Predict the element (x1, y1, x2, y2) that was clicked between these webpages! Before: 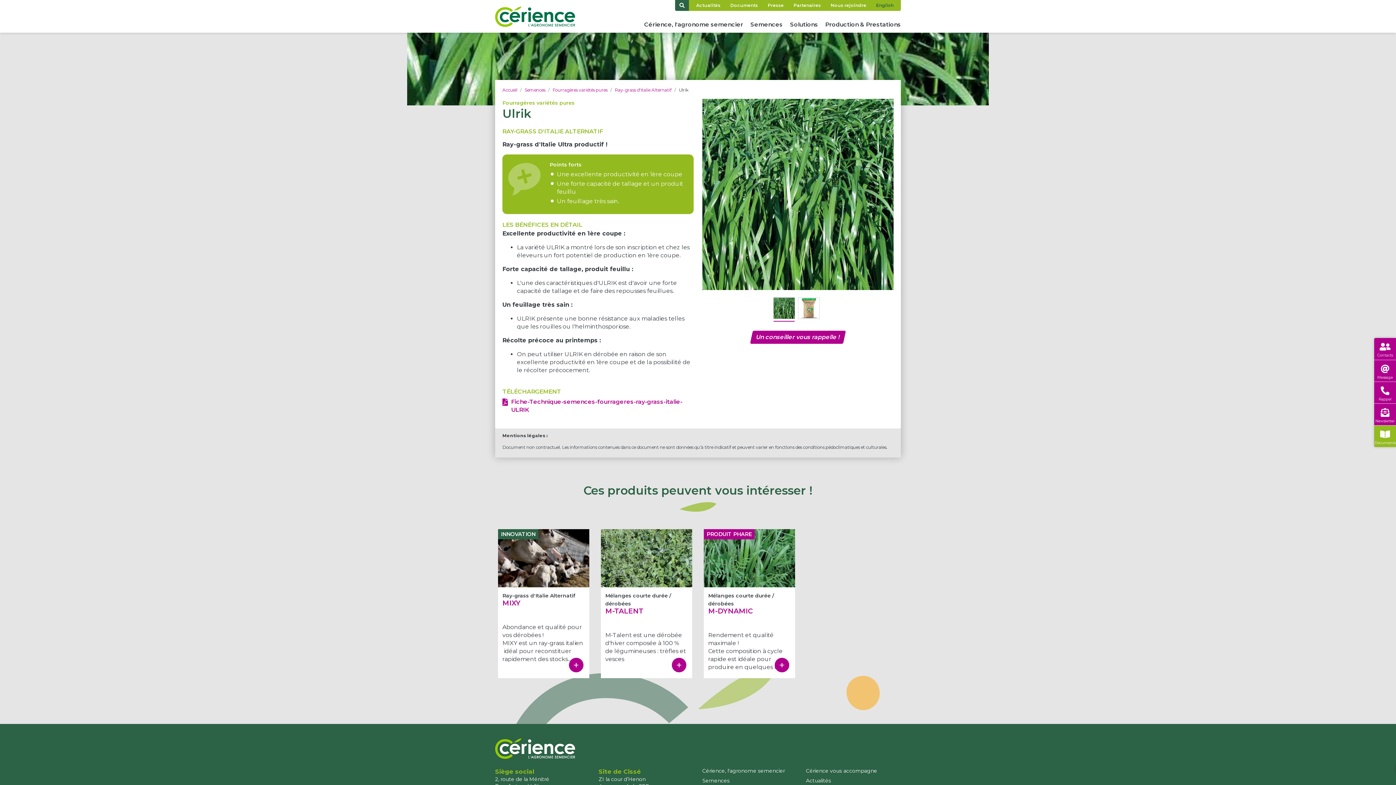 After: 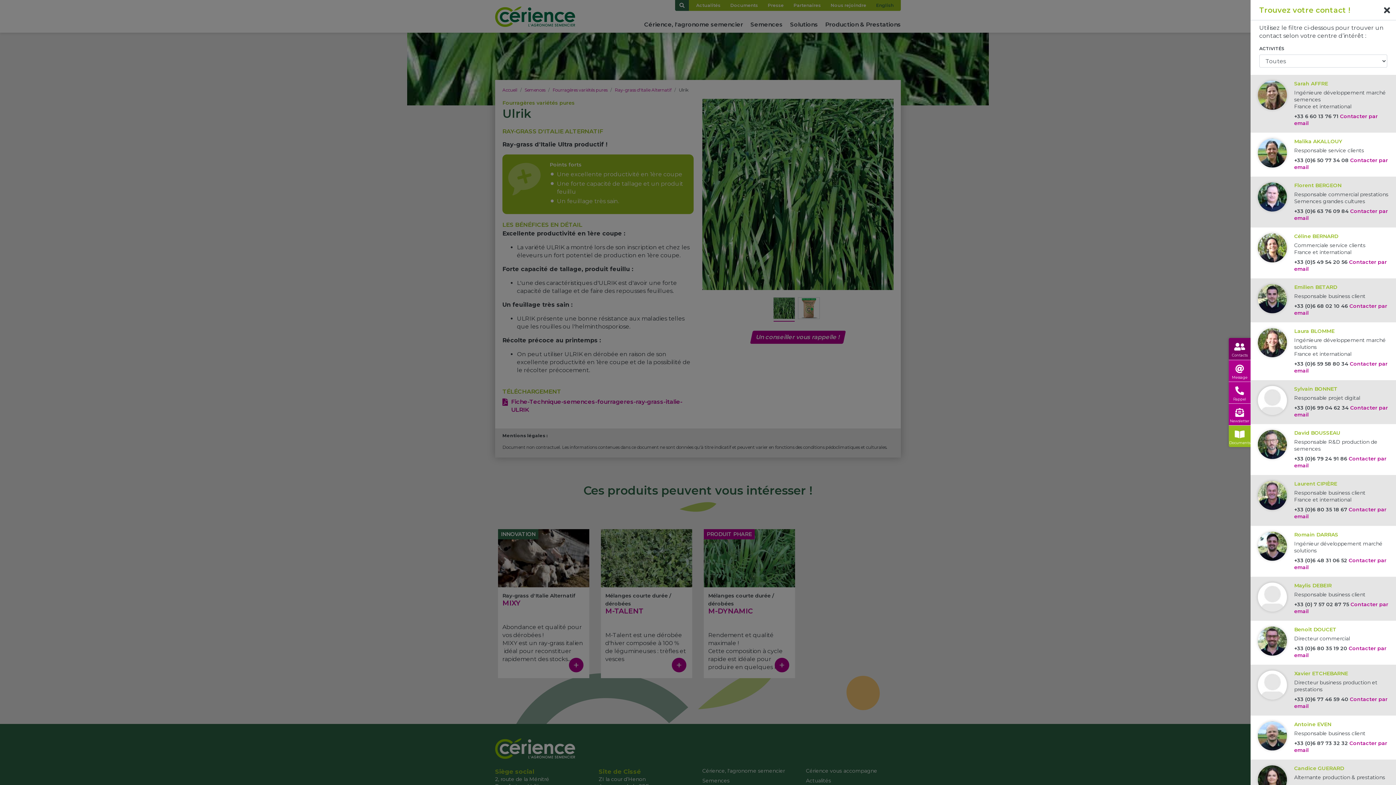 Action: label: Contacts bbox: (1374, 338, 1396, 360)